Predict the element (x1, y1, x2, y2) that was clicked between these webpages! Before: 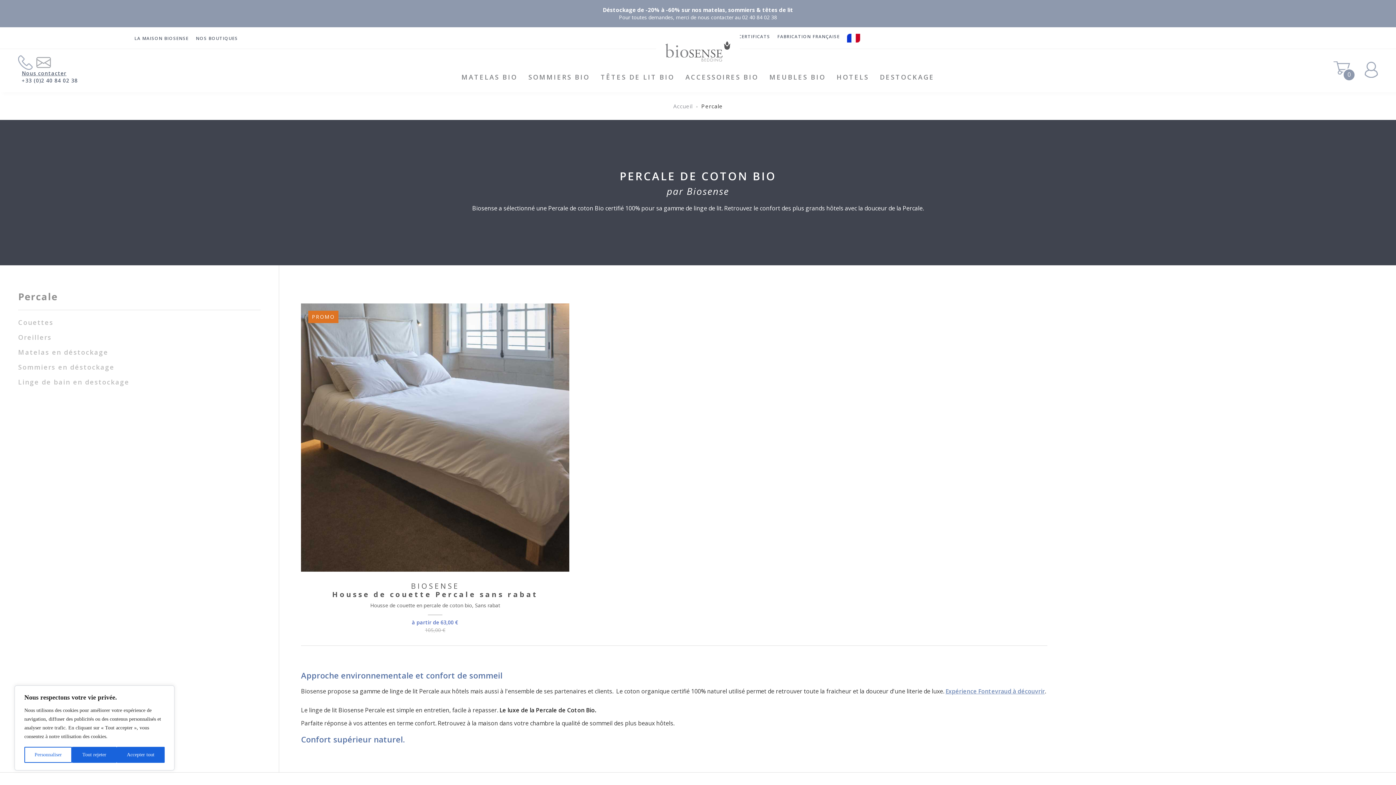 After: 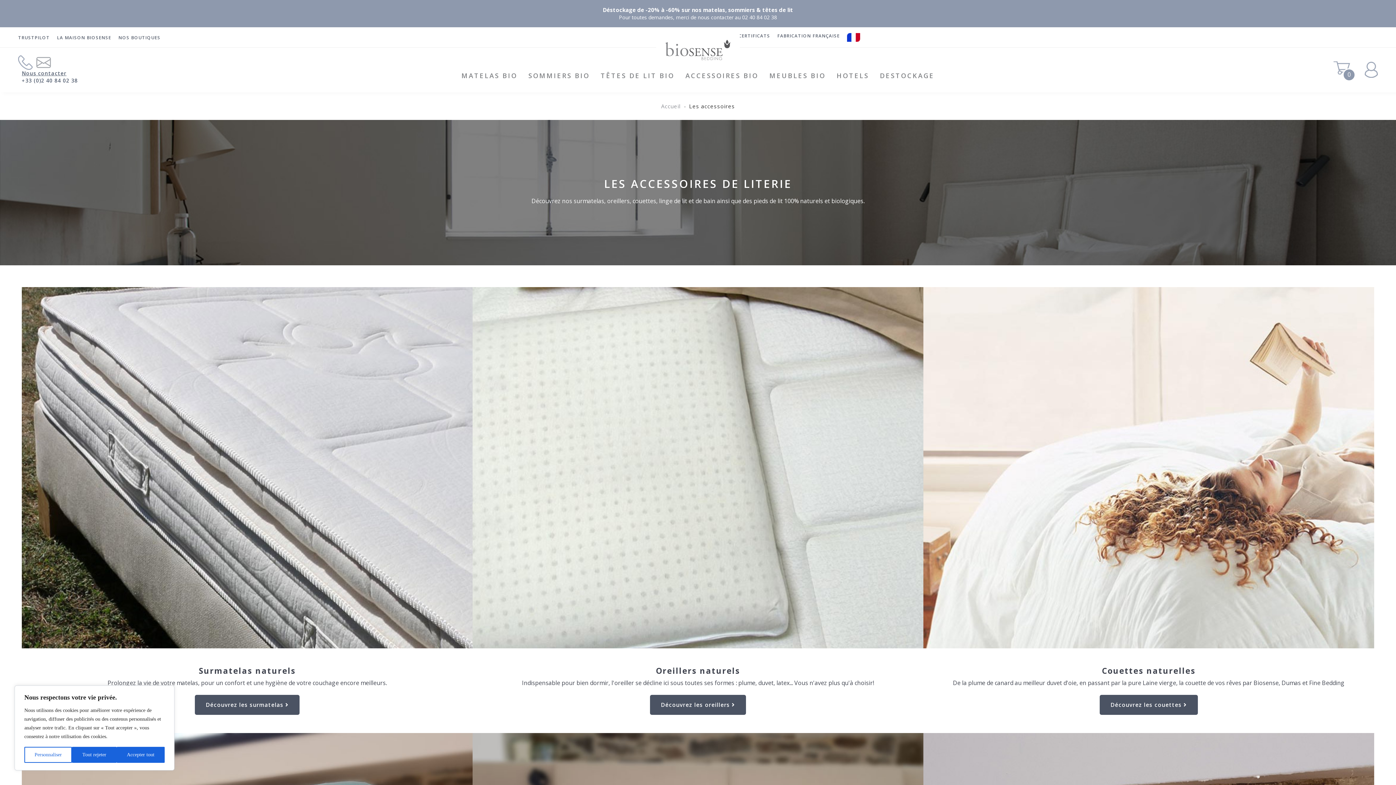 Action: label: ACCESSOIRES BIO bbox: (685, 73, 758, 80)